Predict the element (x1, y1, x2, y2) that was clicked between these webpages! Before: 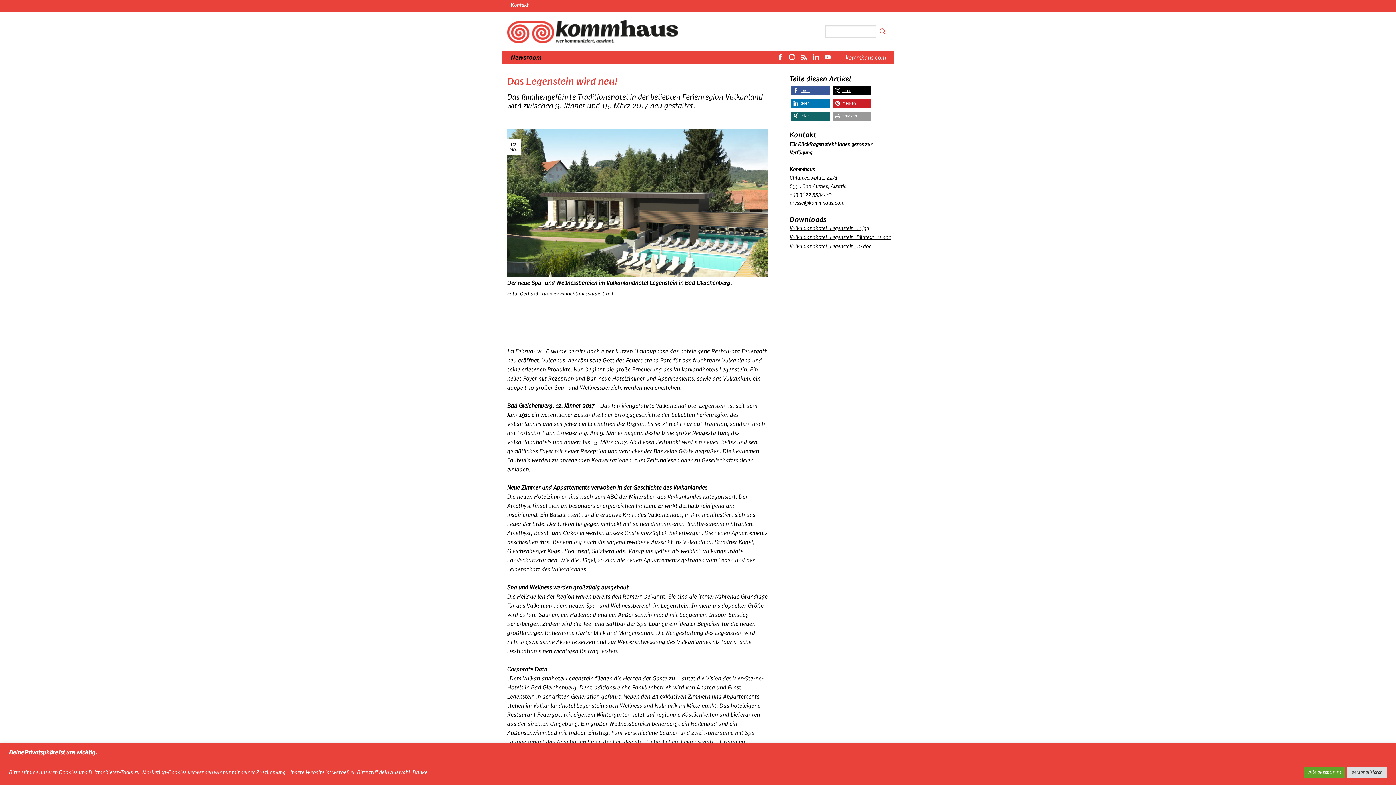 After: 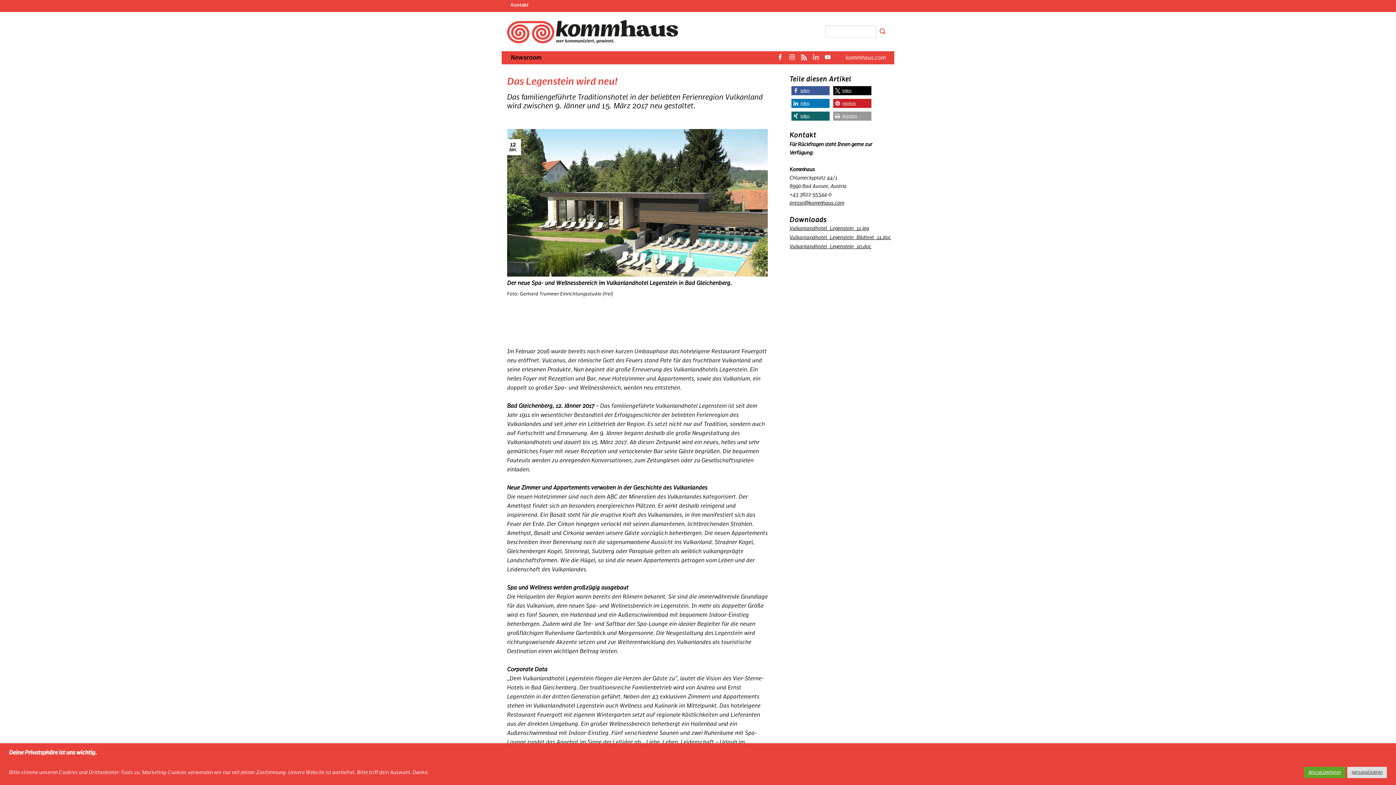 Action: bbox: (813, 54, 819, 61) label: Auf Linkedin folgen